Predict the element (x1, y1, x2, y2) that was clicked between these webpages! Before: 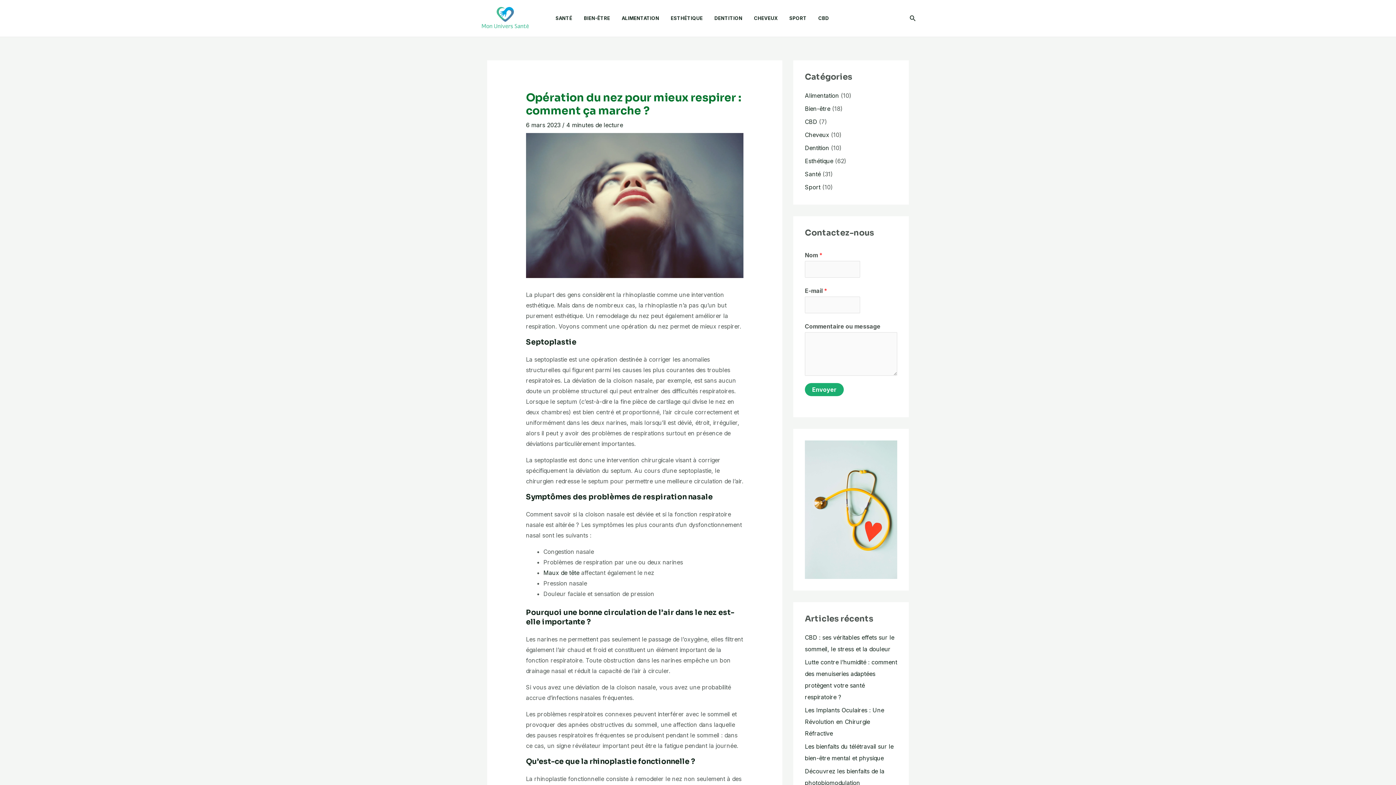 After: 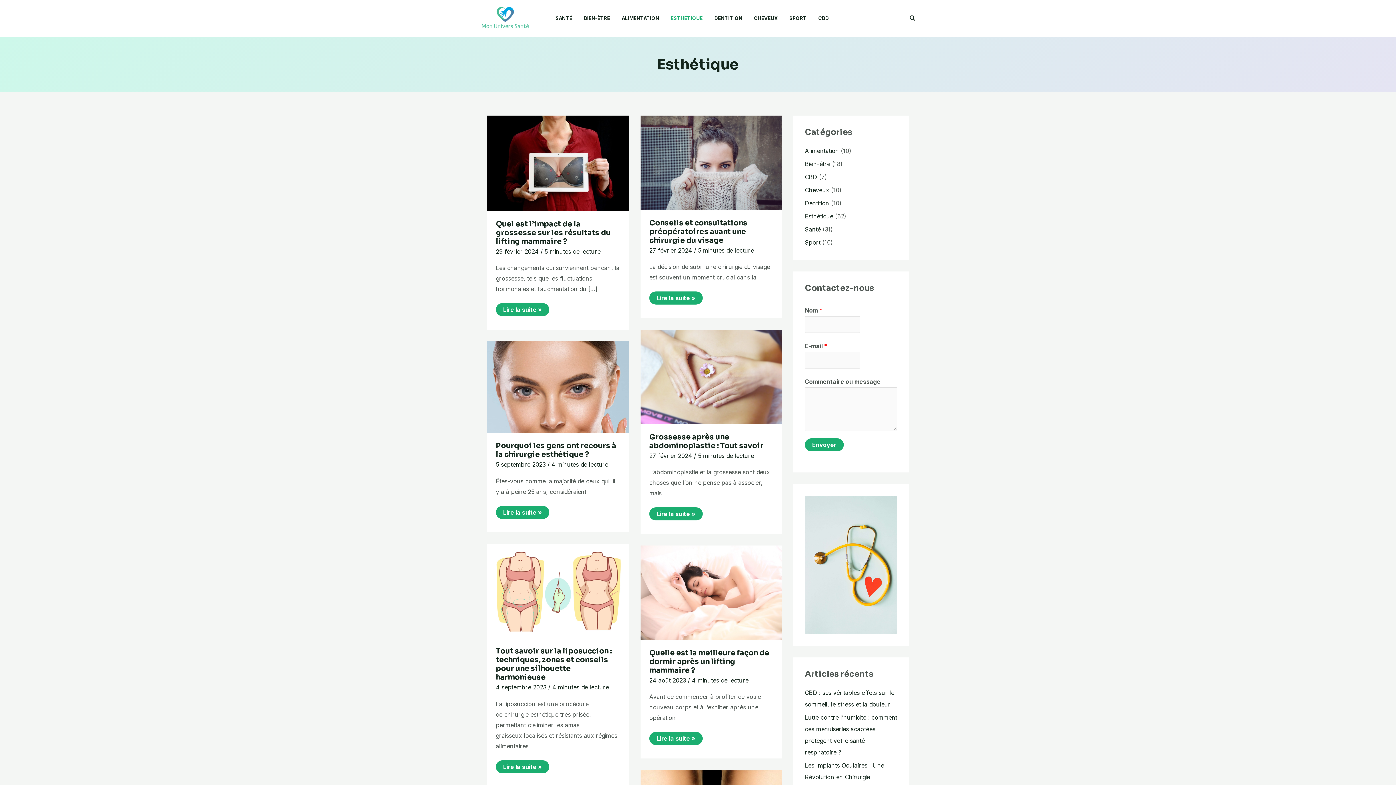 Action: label: ESTHÉTIQUE bbox: (670, 0, 714, 36)